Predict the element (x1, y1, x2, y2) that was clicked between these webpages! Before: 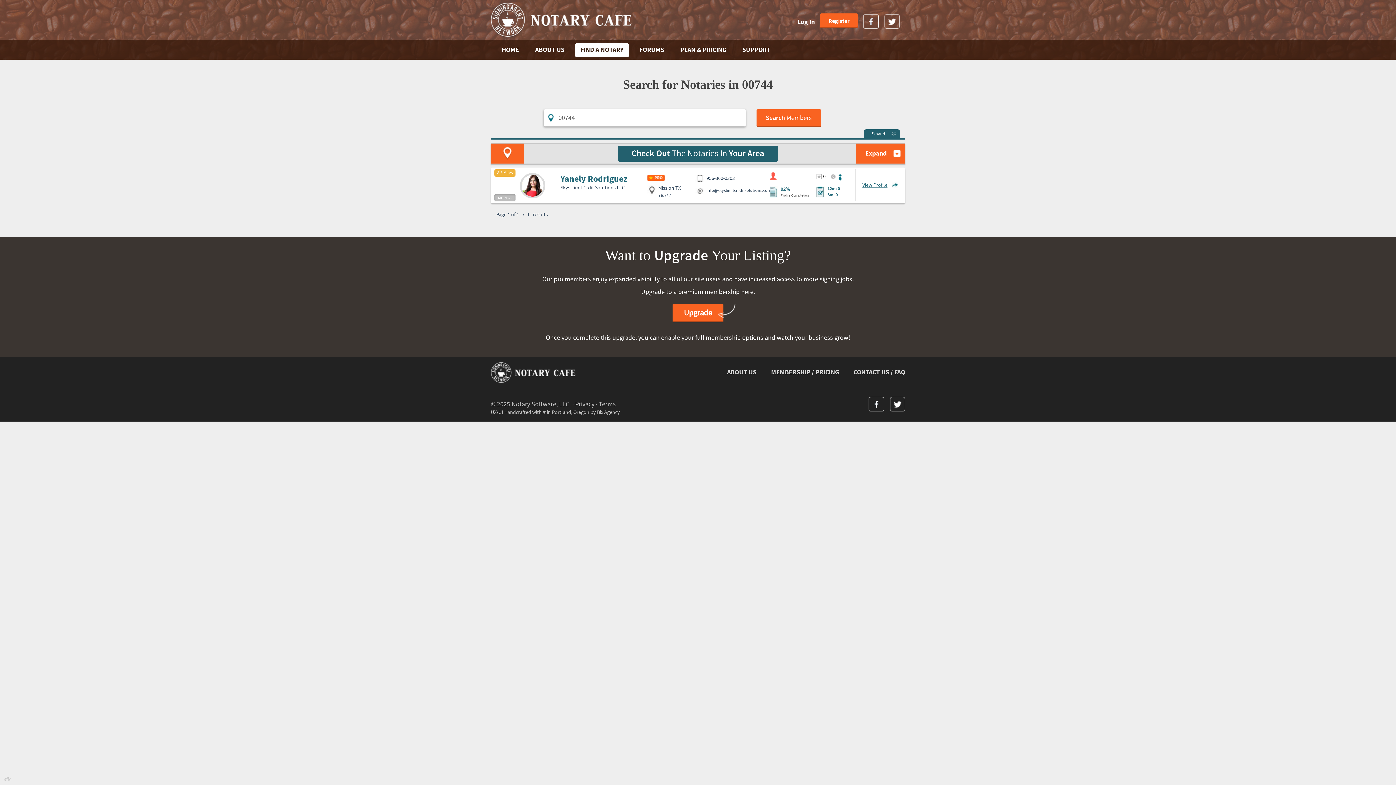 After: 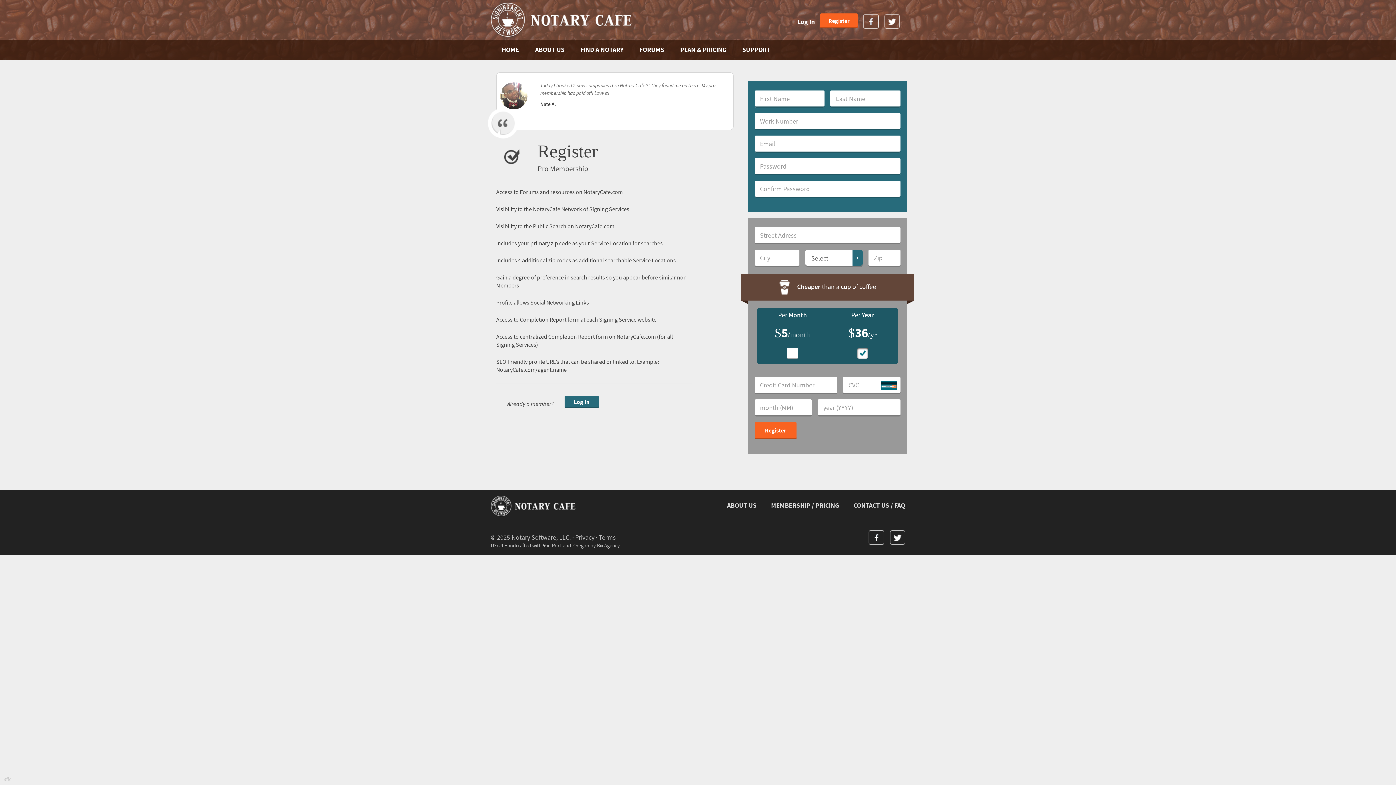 Action: label: Upgrade bbox: (672, 303, 723, 322)